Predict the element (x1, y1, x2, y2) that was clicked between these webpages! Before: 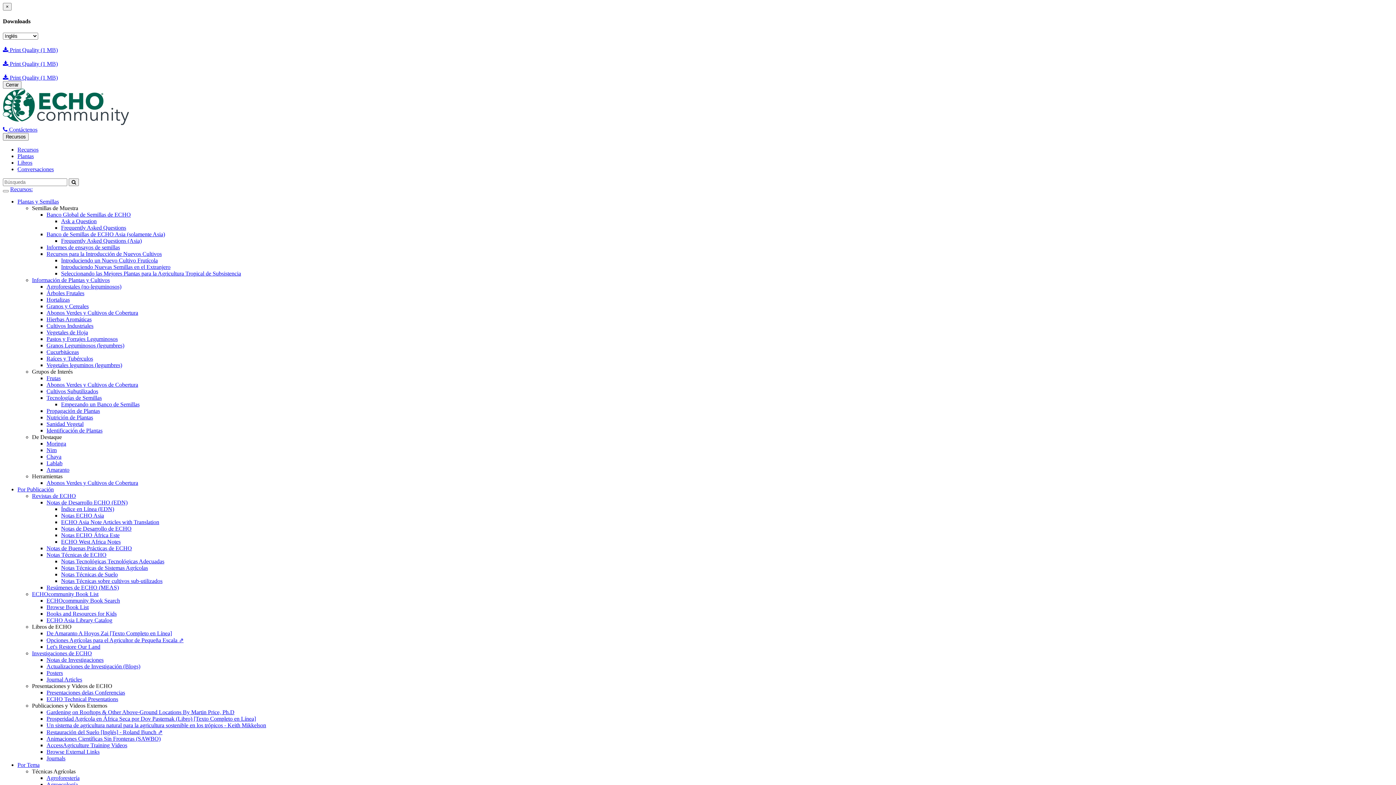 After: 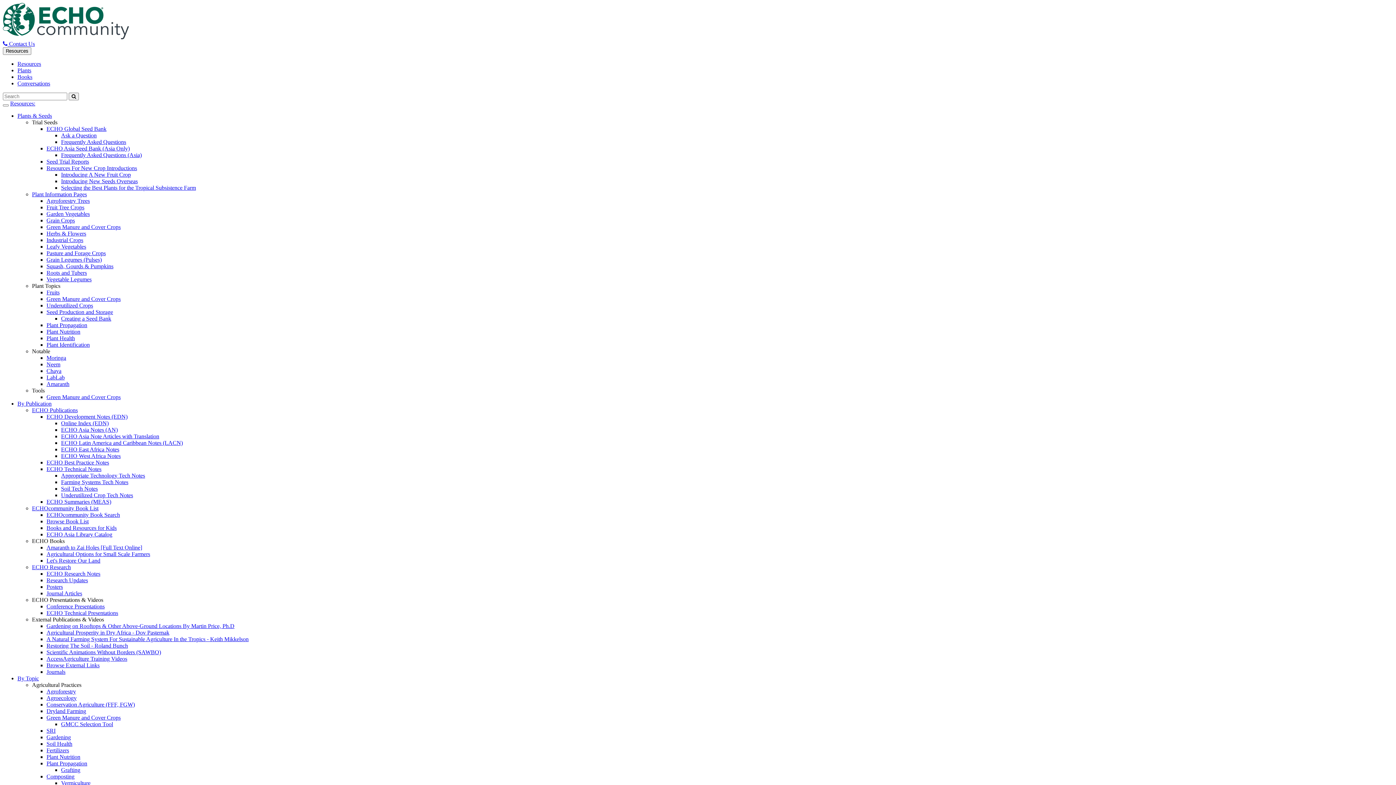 Action: bbox: (46, 394, 101, 400) label: Tecnologías de Semillas